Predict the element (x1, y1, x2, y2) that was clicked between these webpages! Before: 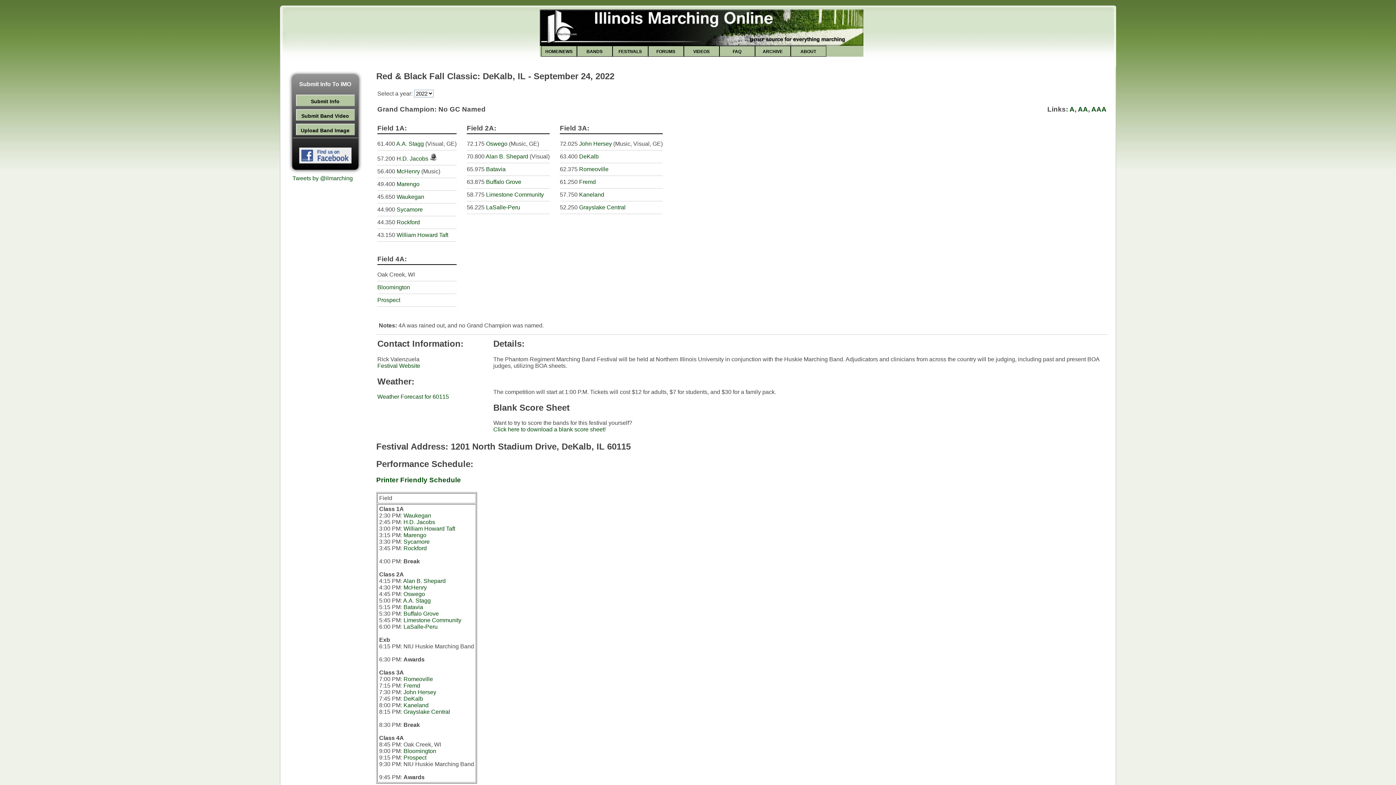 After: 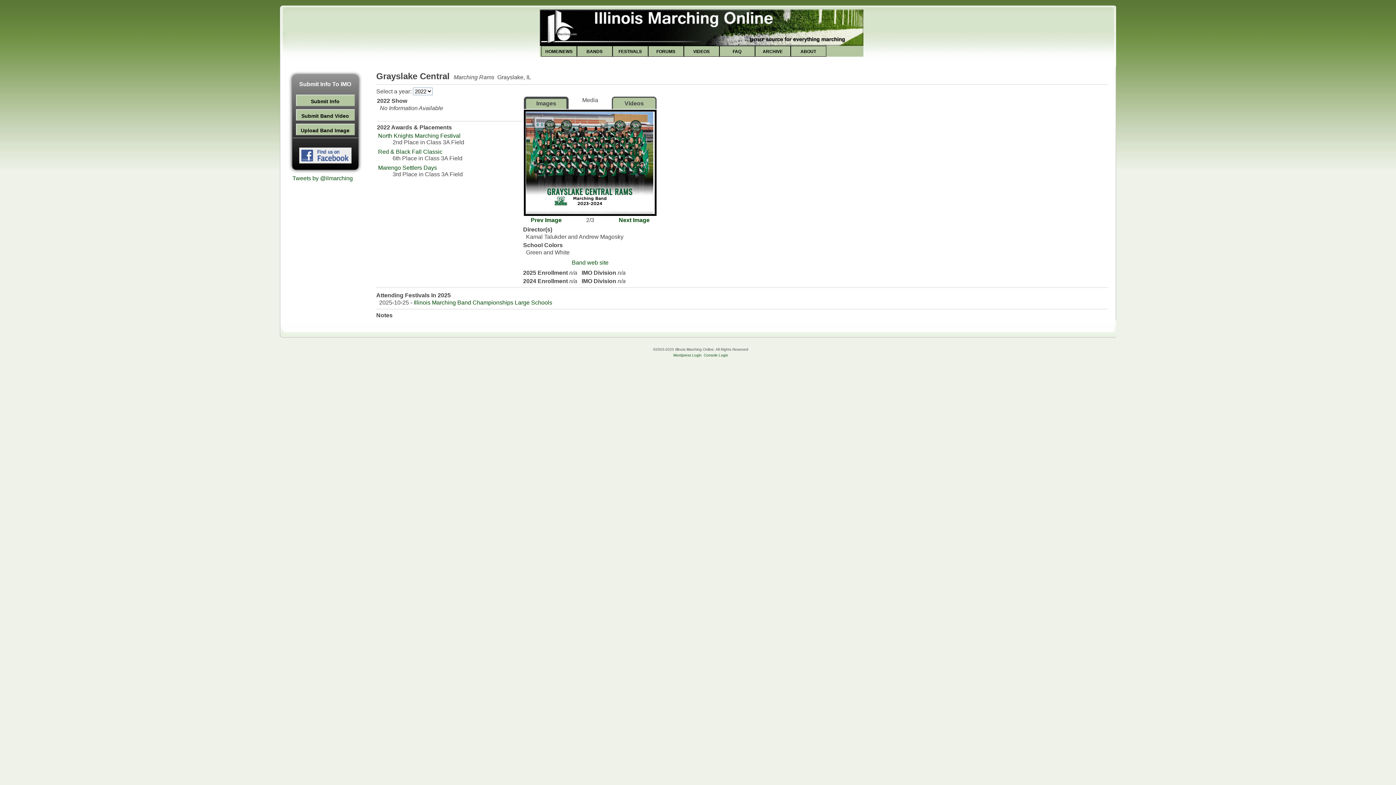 Action: label: Grayslake Central bbox: (579, 204, 625, 210)